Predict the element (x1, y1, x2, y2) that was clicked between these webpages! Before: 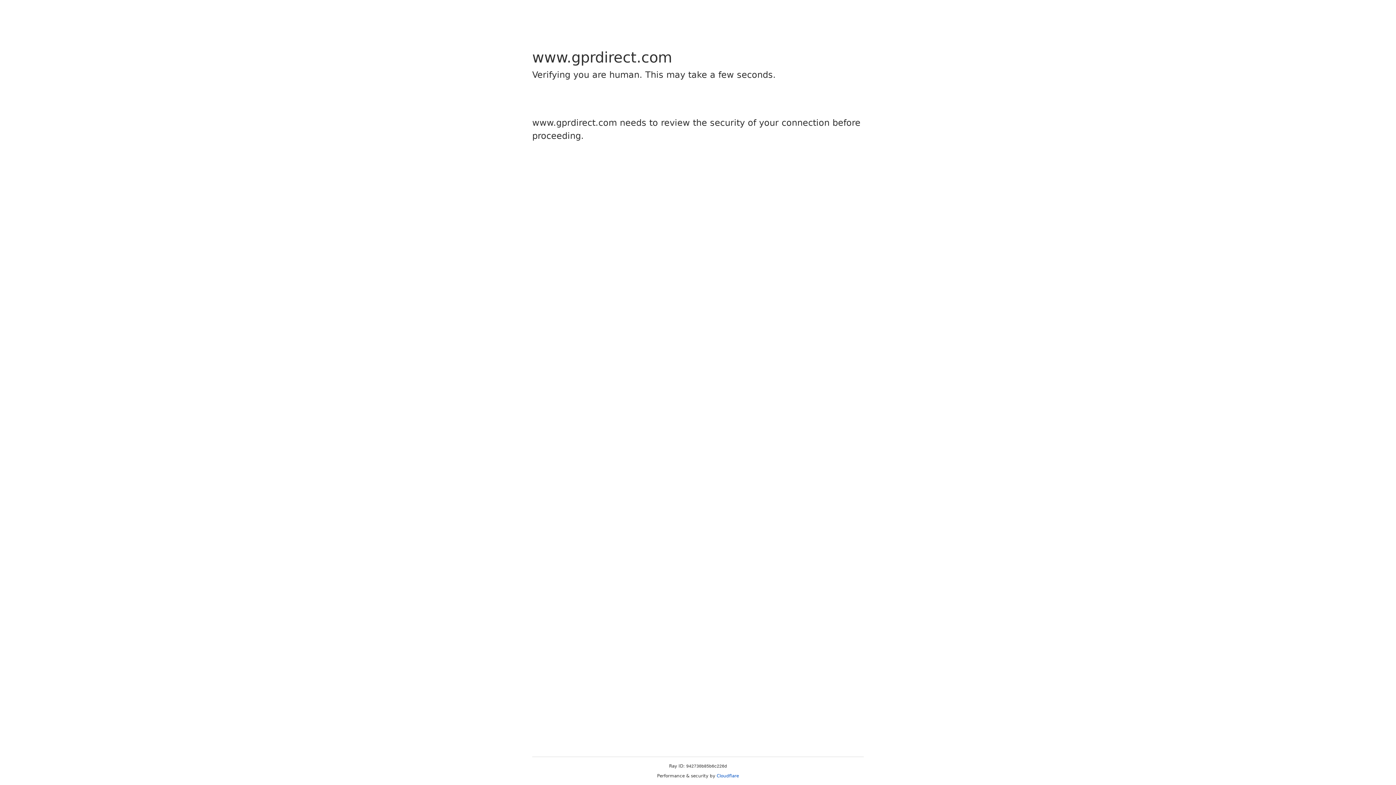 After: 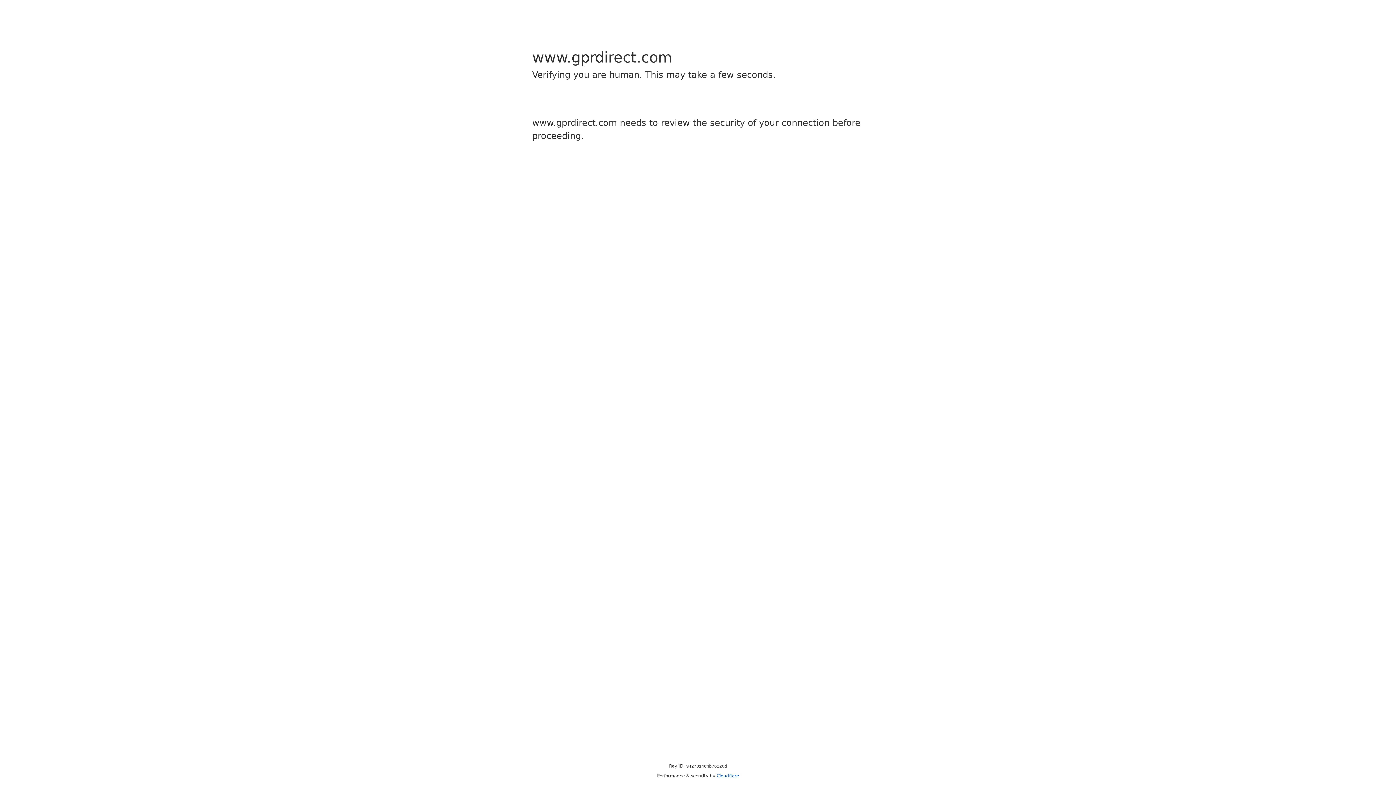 Action: bbox: (716, 773, 739, 778) label: Cloudflare